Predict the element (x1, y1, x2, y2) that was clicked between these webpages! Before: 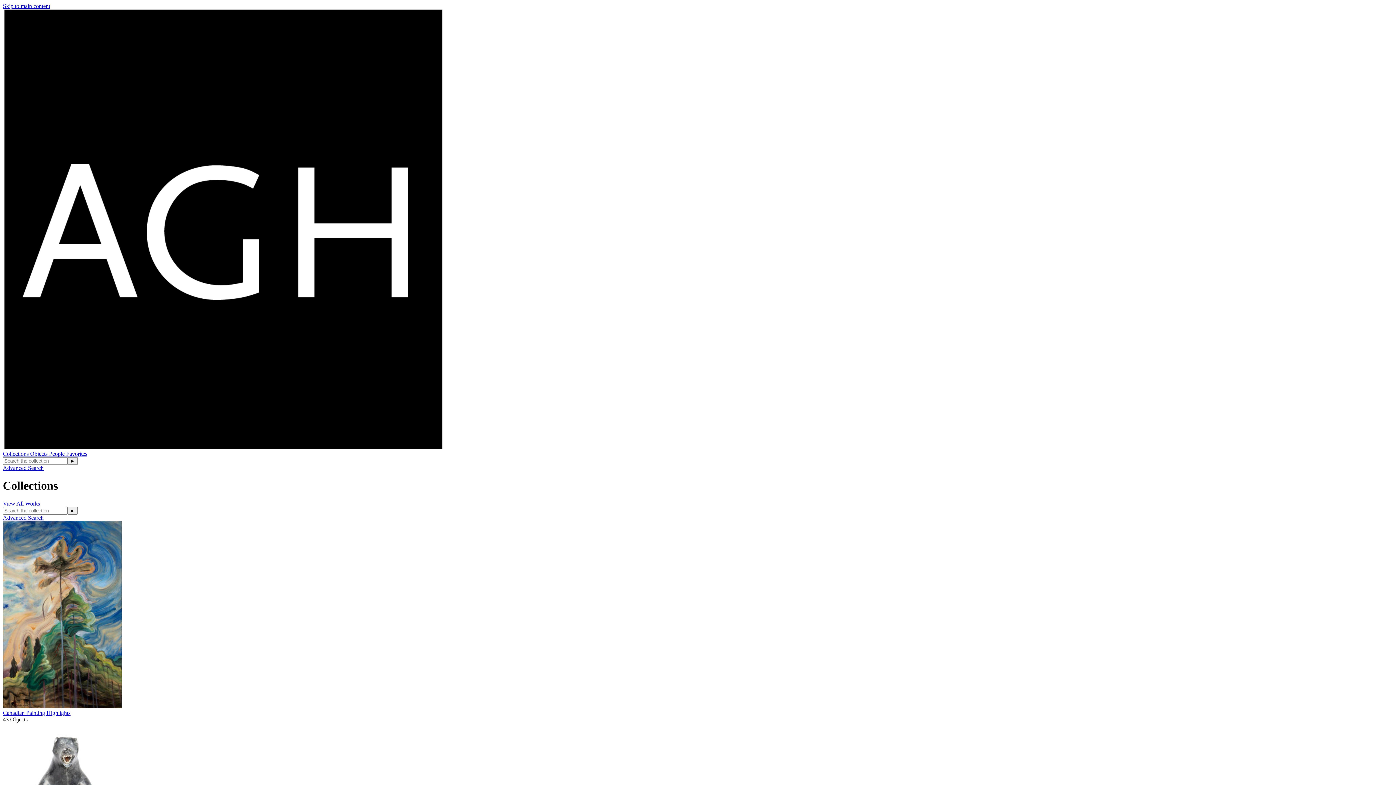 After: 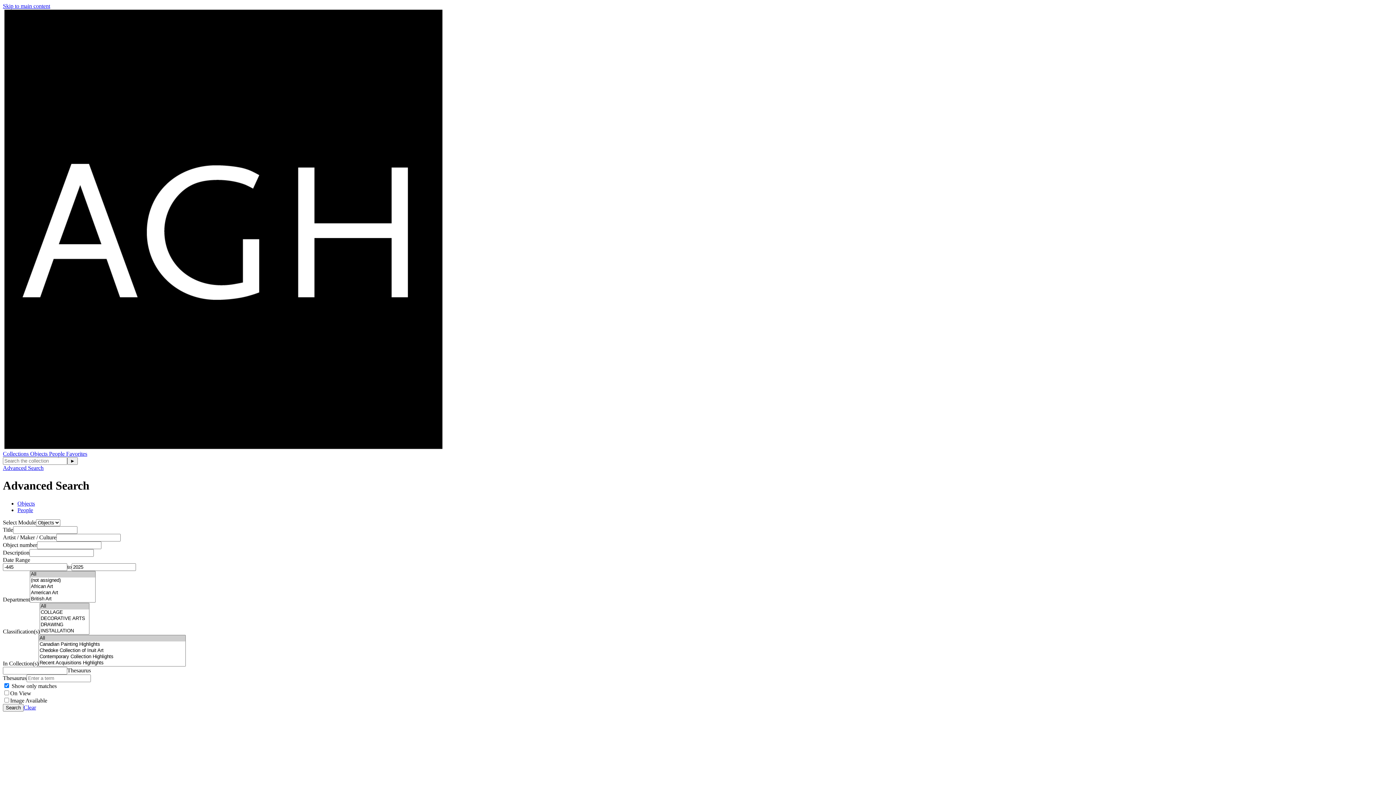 Action: bbox: (2, 514, 43, 521) label: Advanced Search